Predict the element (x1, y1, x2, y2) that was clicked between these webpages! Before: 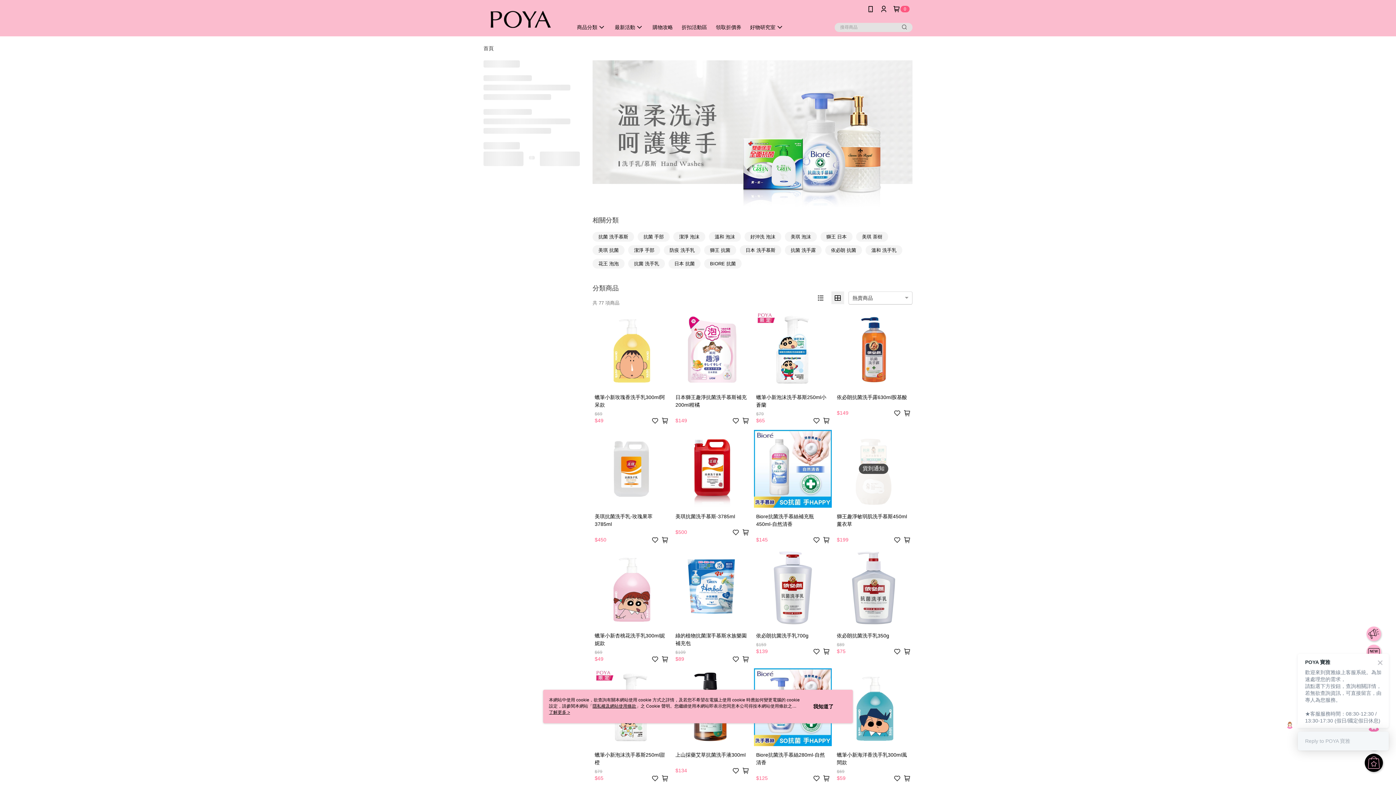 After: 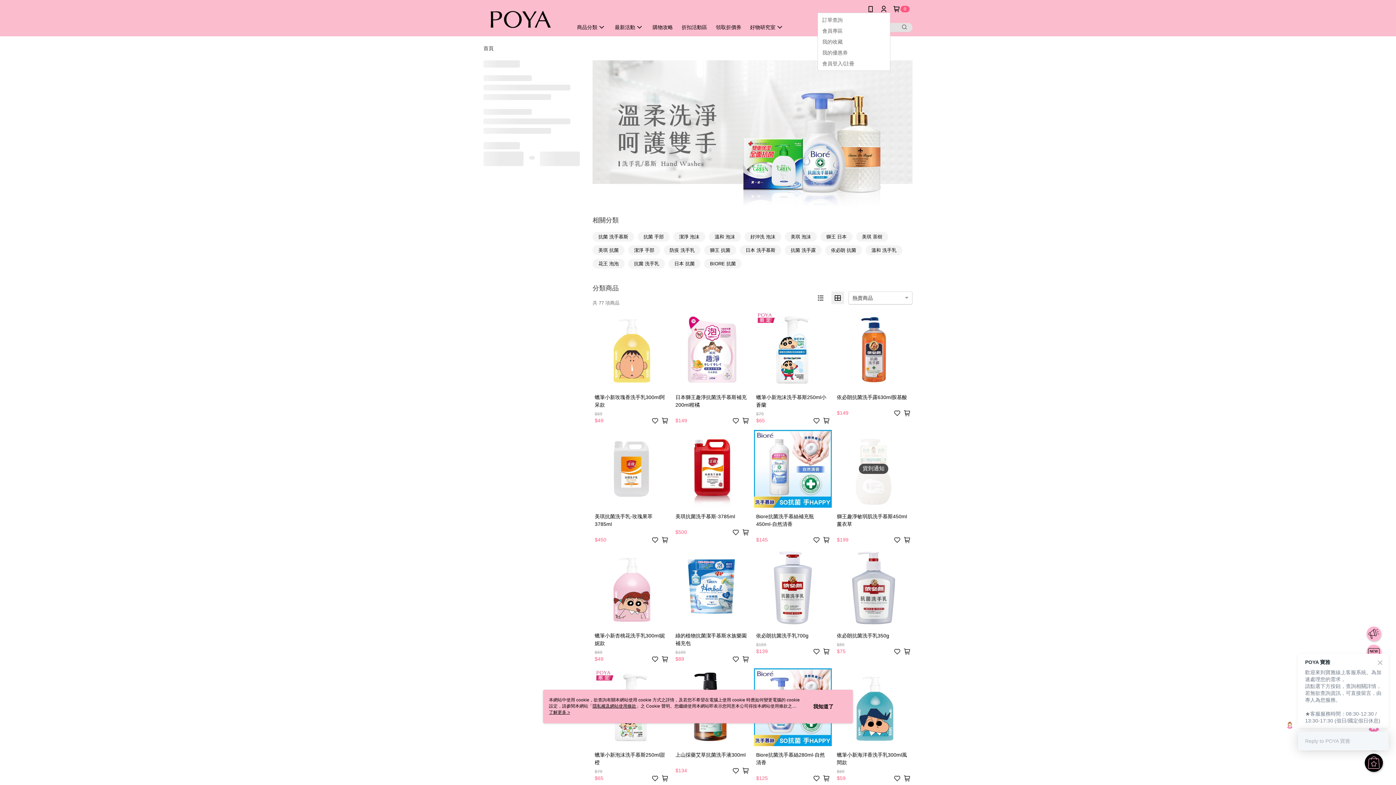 Action: bbox: (880, 5, 887, 12)